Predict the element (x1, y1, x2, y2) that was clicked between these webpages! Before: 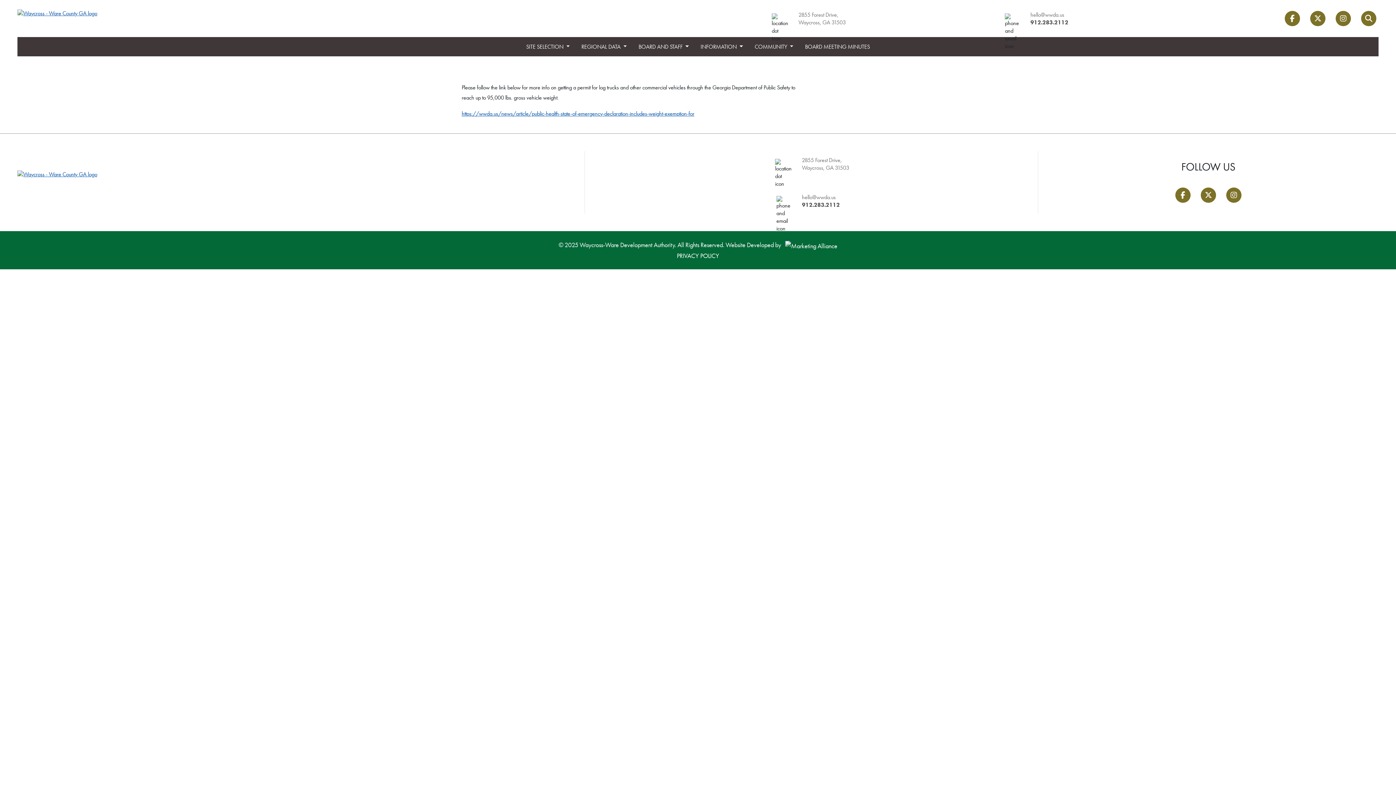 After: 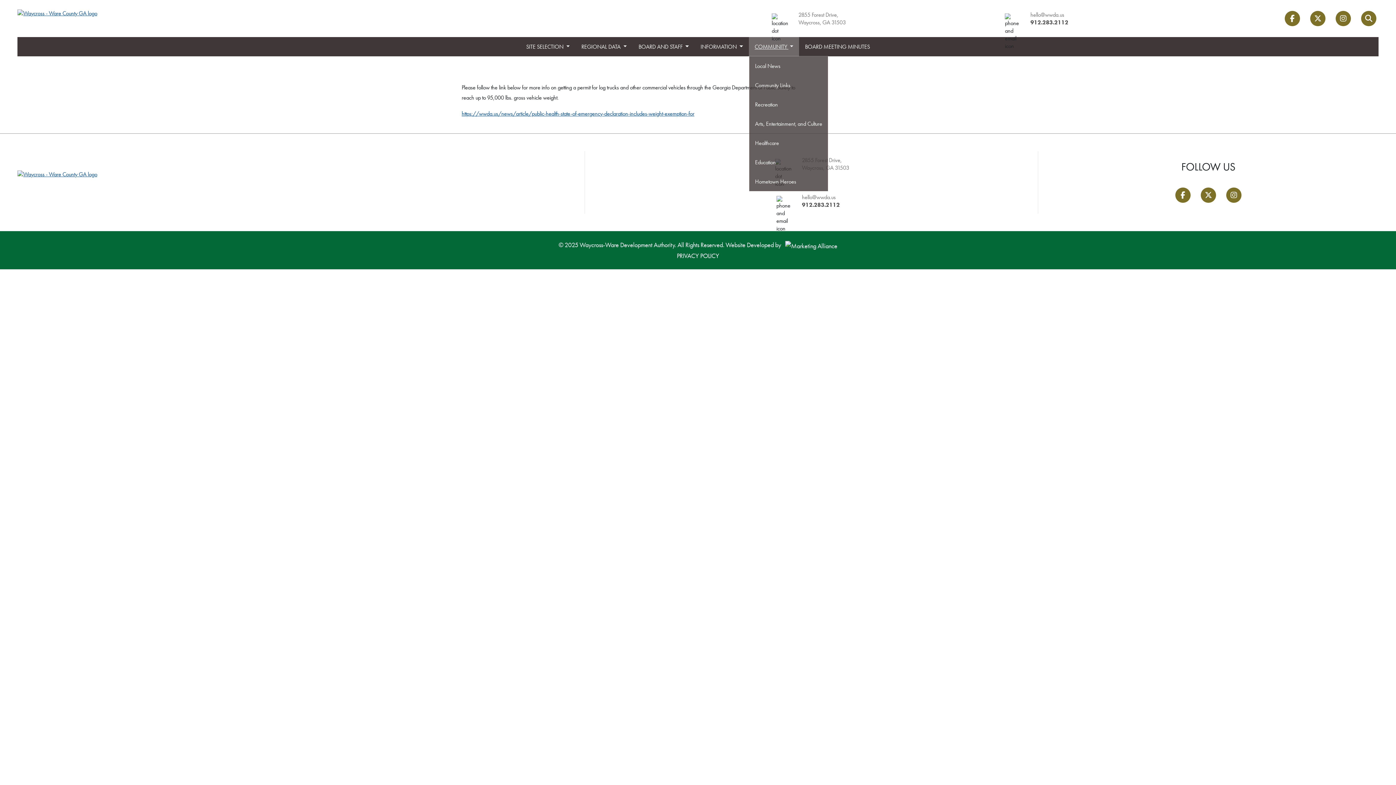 Action: bbox: (749, 37, 799, 56) label: COMMUNITY 